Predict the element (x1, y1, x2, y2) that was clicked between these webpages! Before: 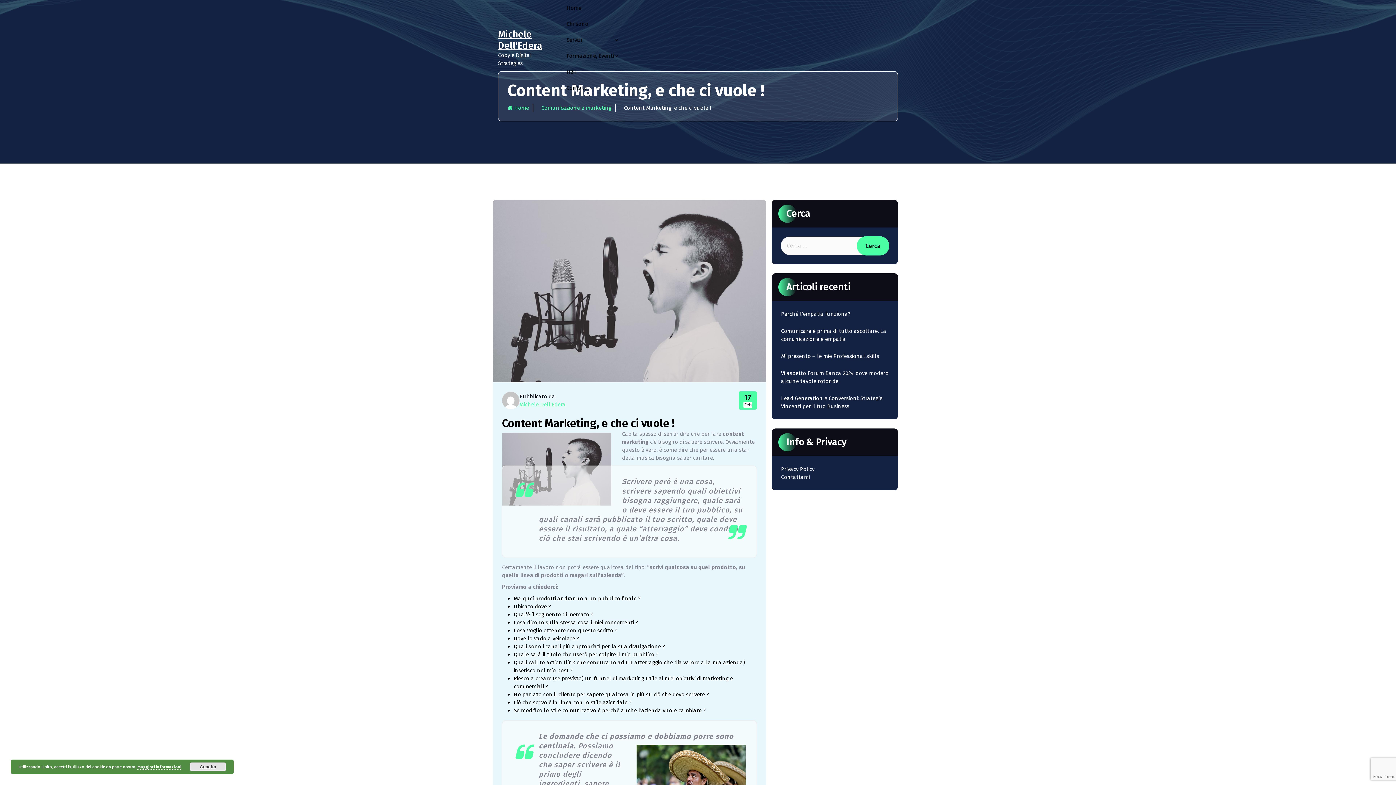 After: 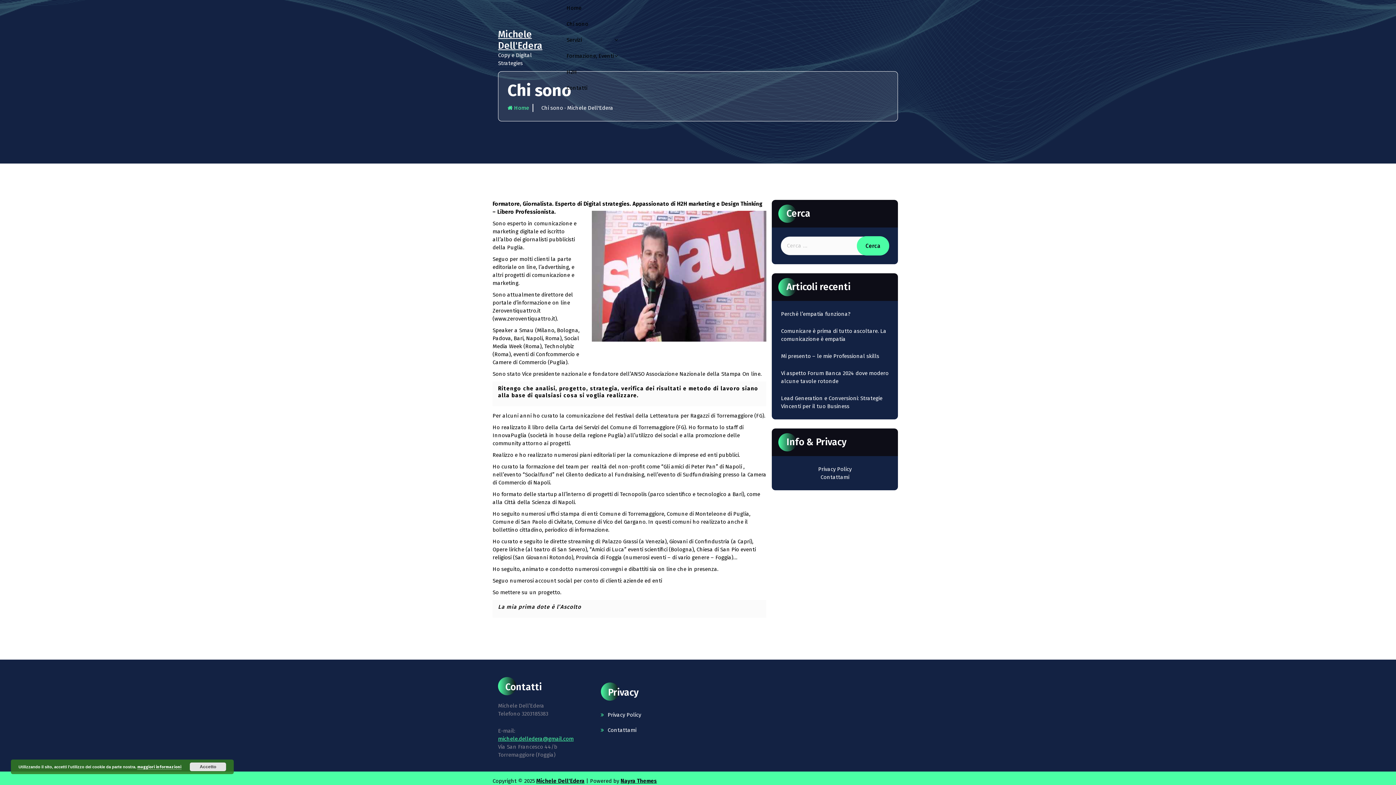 Action: bbox: (566, 16, 618, 32) label: Chi sono